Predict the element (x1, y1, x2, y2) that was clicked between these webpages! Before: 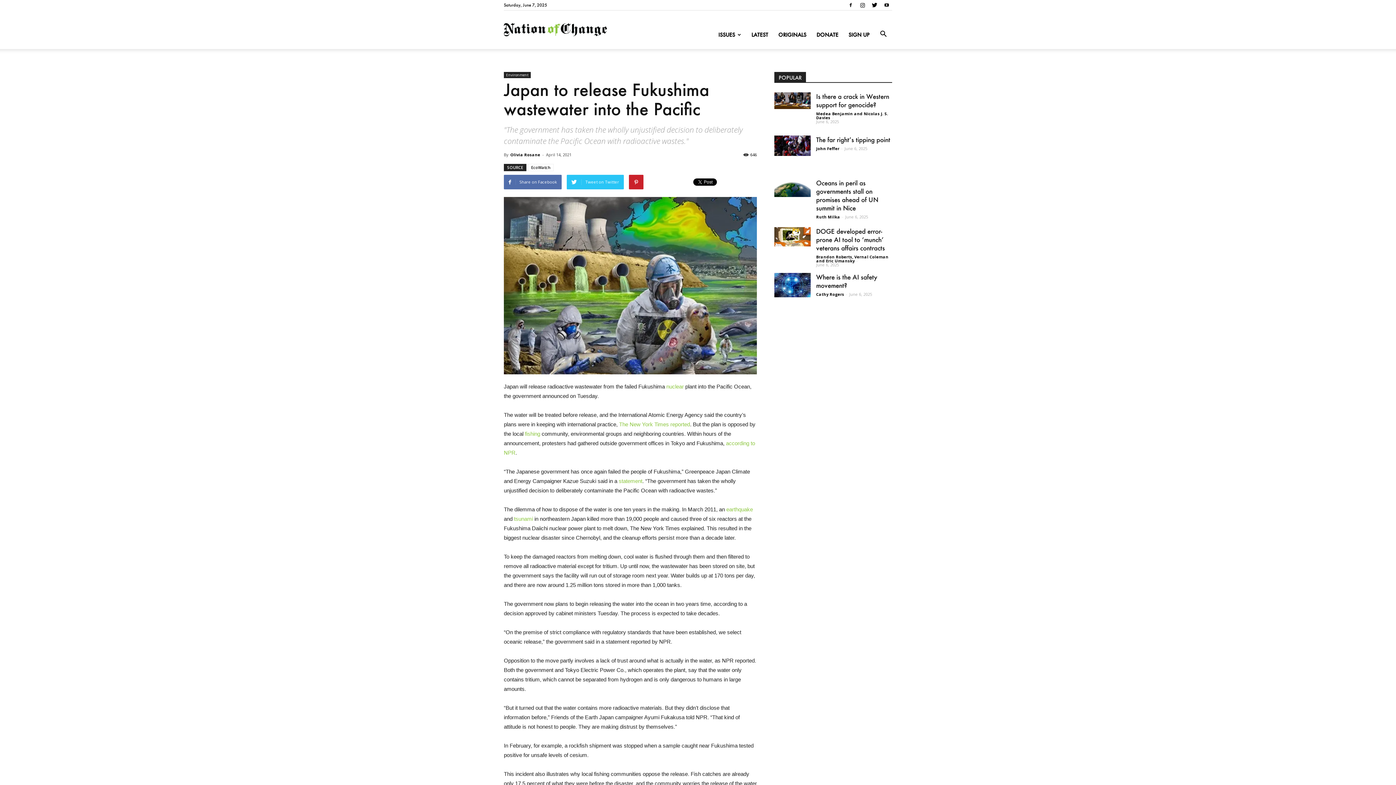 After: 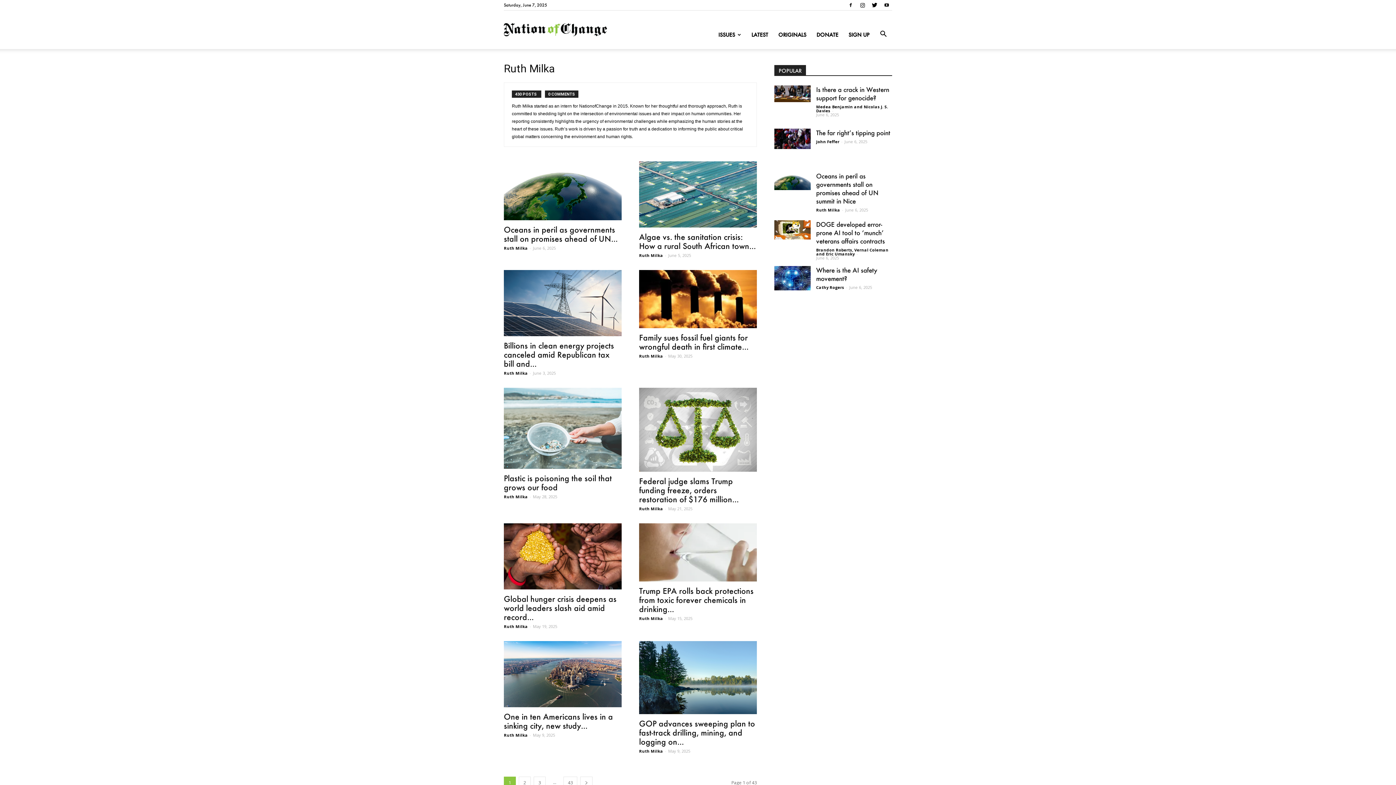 Action: bbox: (816, 214, 840, 219) label: Ruth Milka